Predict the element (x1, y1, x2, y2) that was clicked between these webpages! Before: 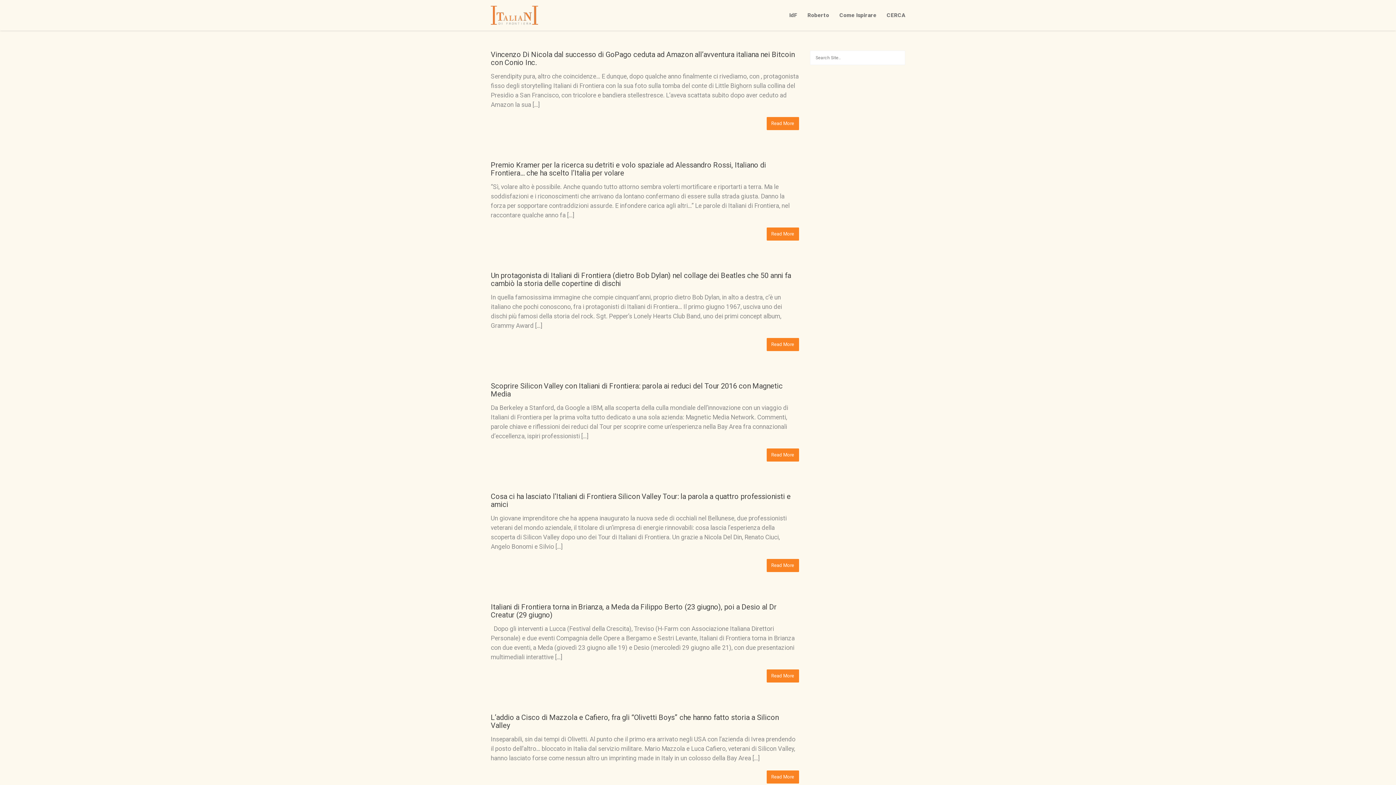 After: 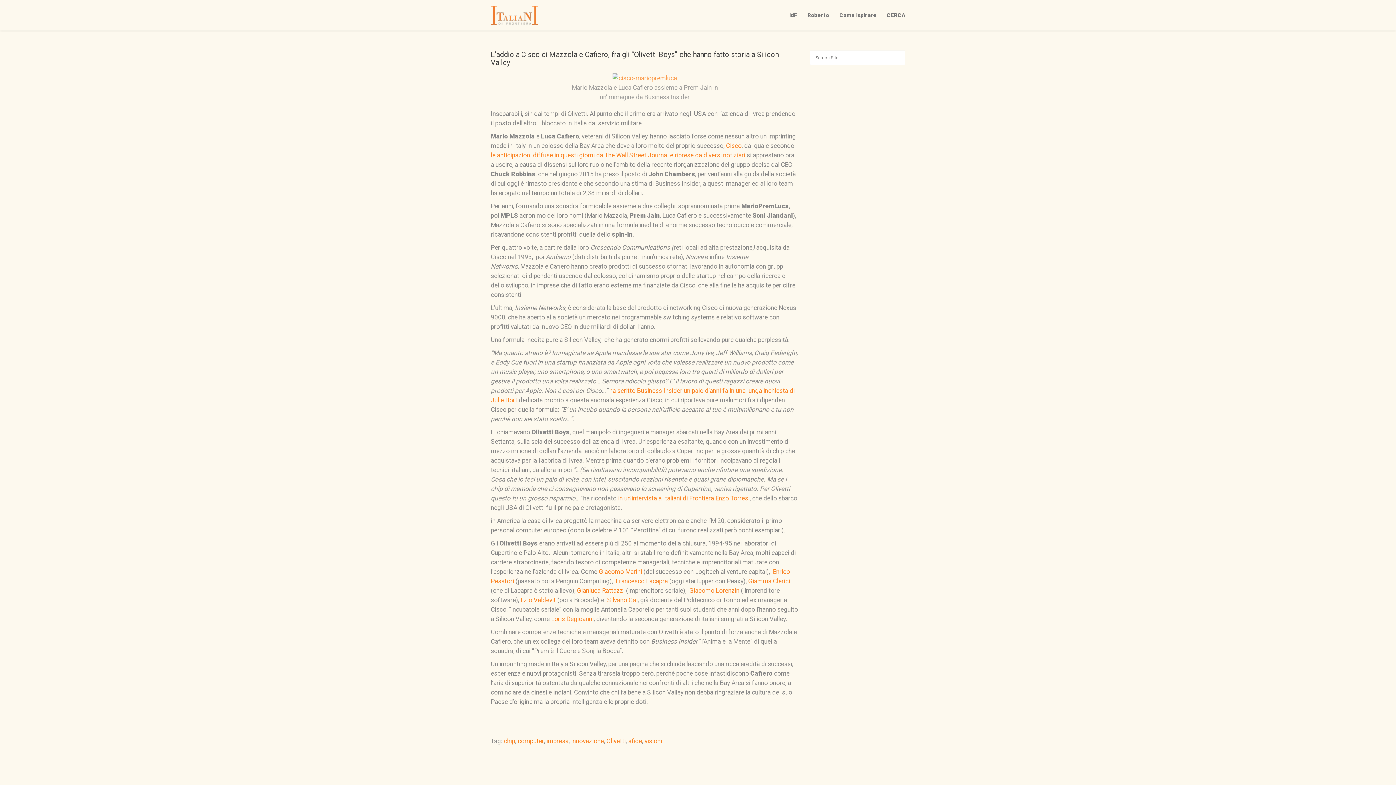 Action: label: L’addio a Cisco di Mazzola e Cafiero, fra gli “Olivetti Boys” che hanno fatto storia a Silicon Valley bbox: (490, 713, 778, 730)